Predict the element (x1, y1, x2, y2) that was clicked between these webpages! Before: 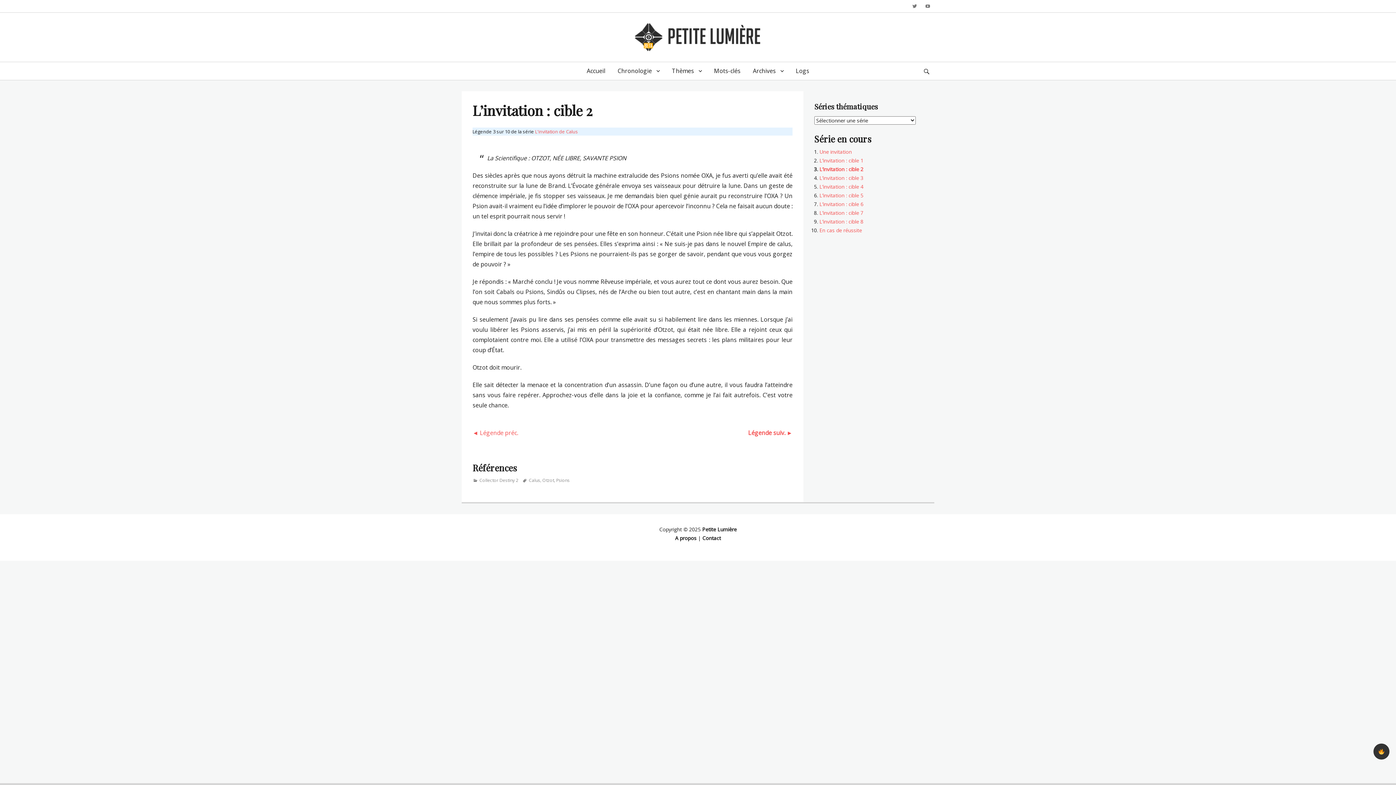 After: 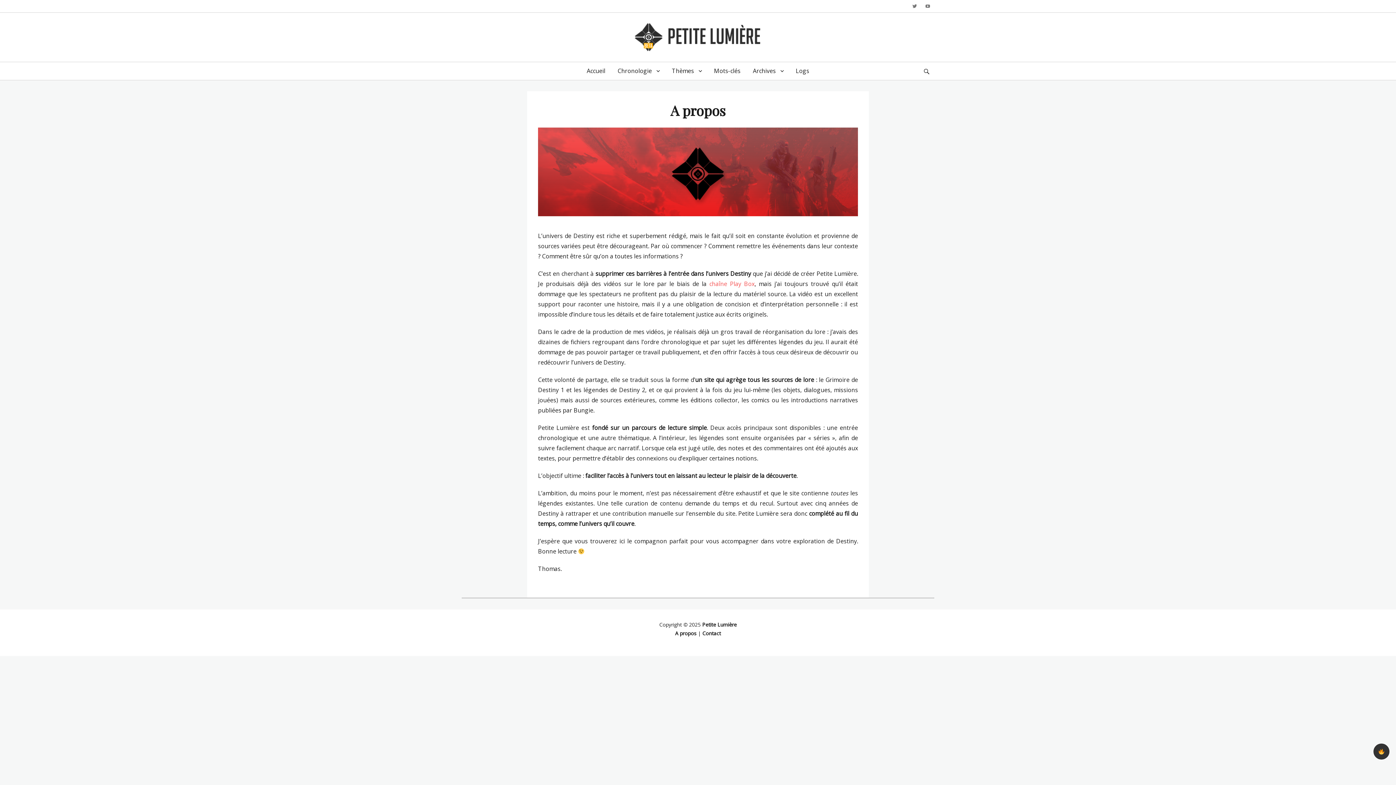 Action: bbox: (675, 534, 696, 541) label: A propos